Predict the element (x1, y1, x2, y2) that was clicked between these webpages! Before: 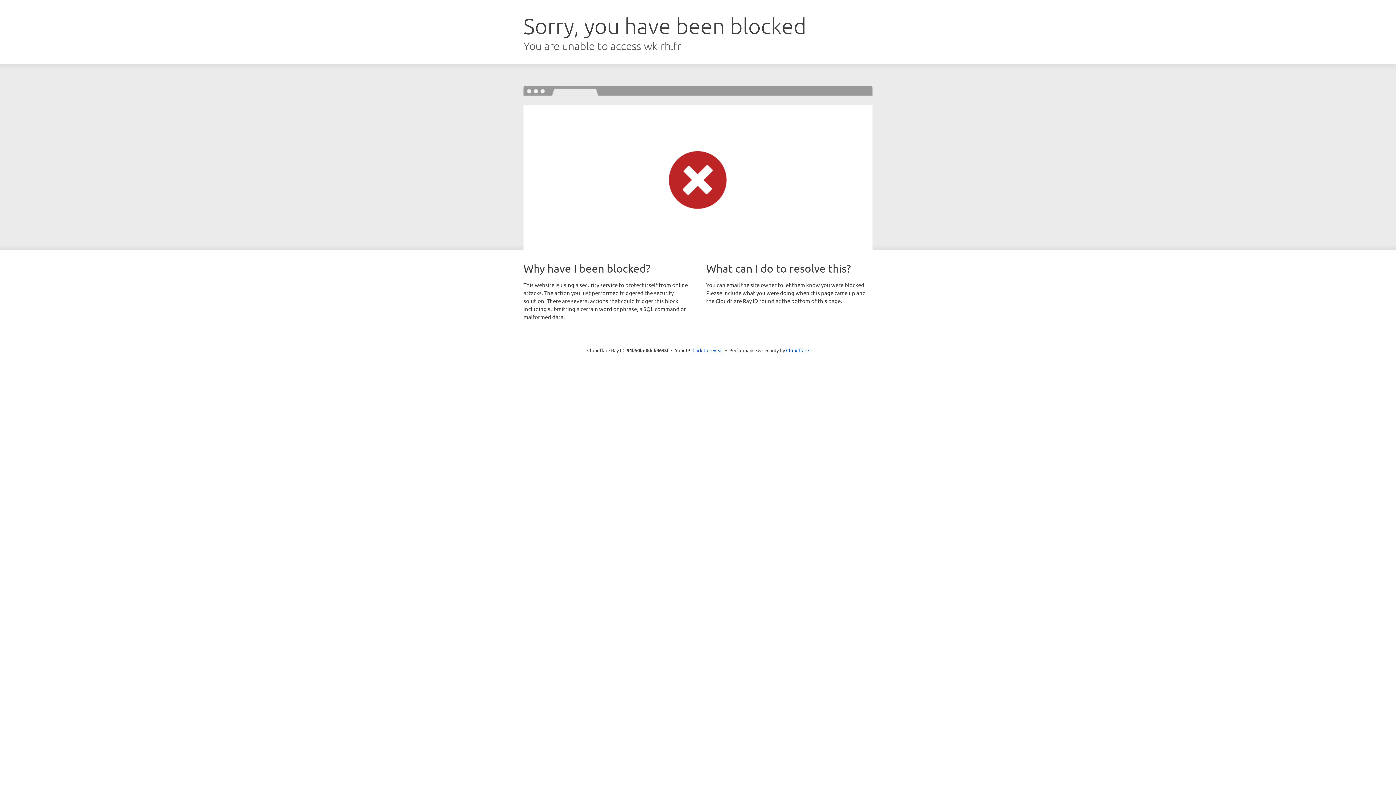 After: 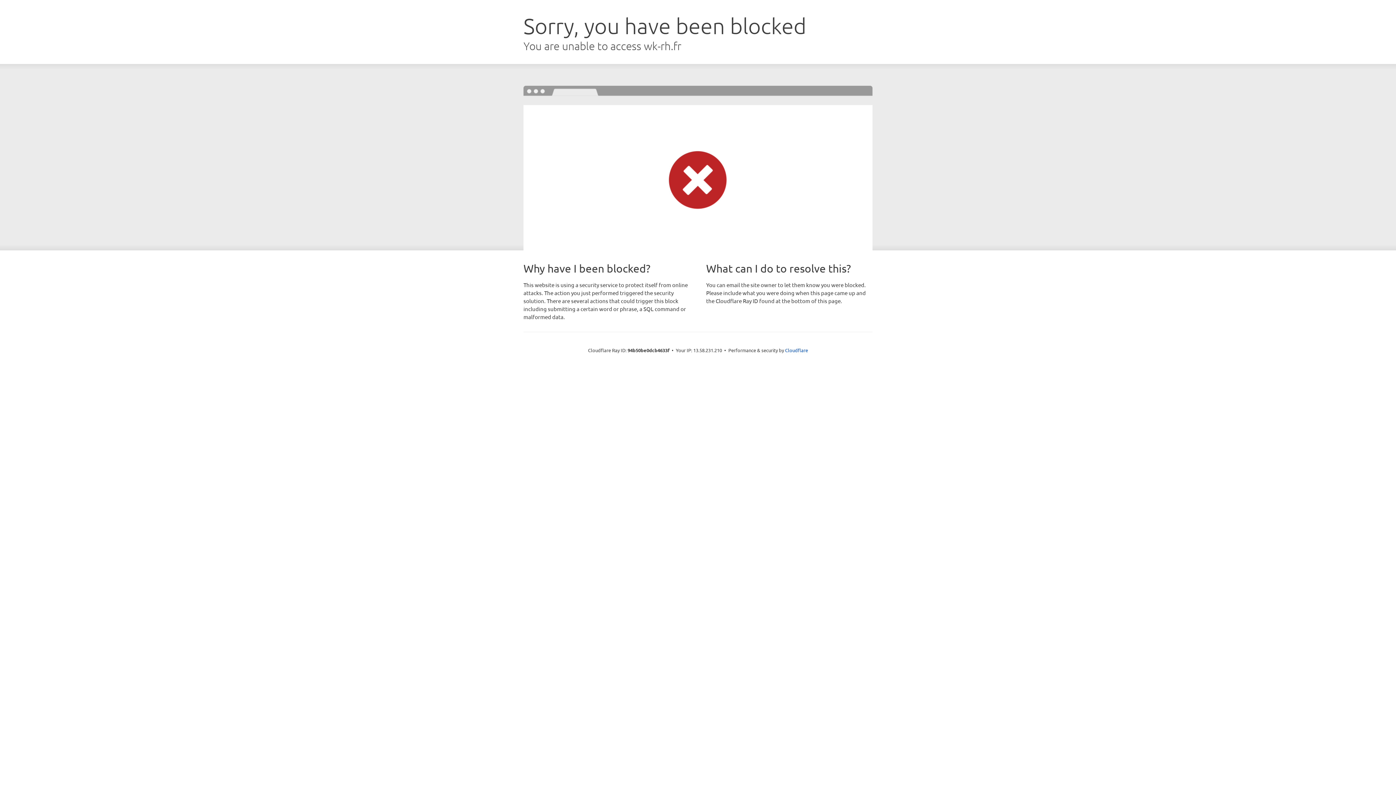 Action: label: Click to reveal bbox: (692, 346, 723, 353)